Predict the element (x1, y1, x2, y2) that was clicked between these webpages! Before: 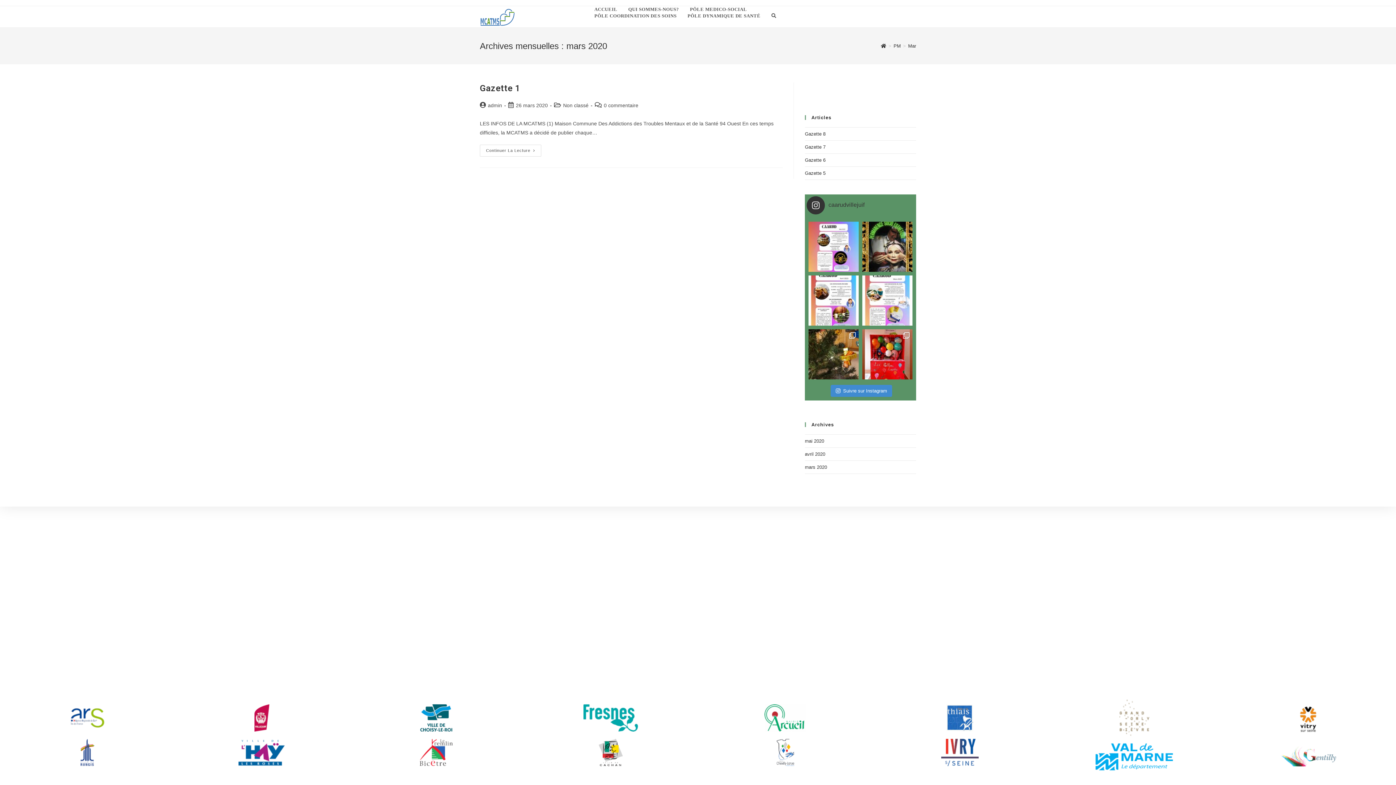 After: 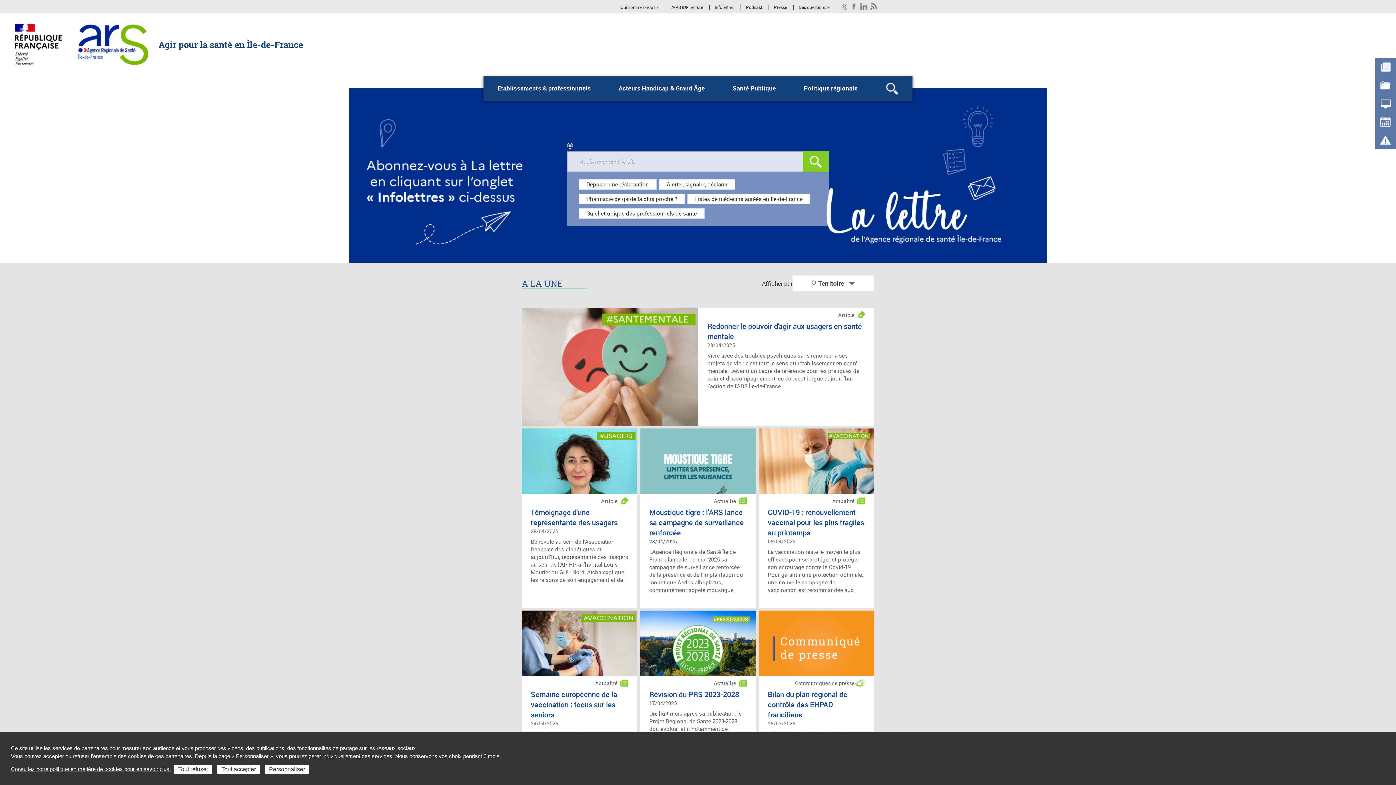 Action: bbox: (67, 704, 107, 731)